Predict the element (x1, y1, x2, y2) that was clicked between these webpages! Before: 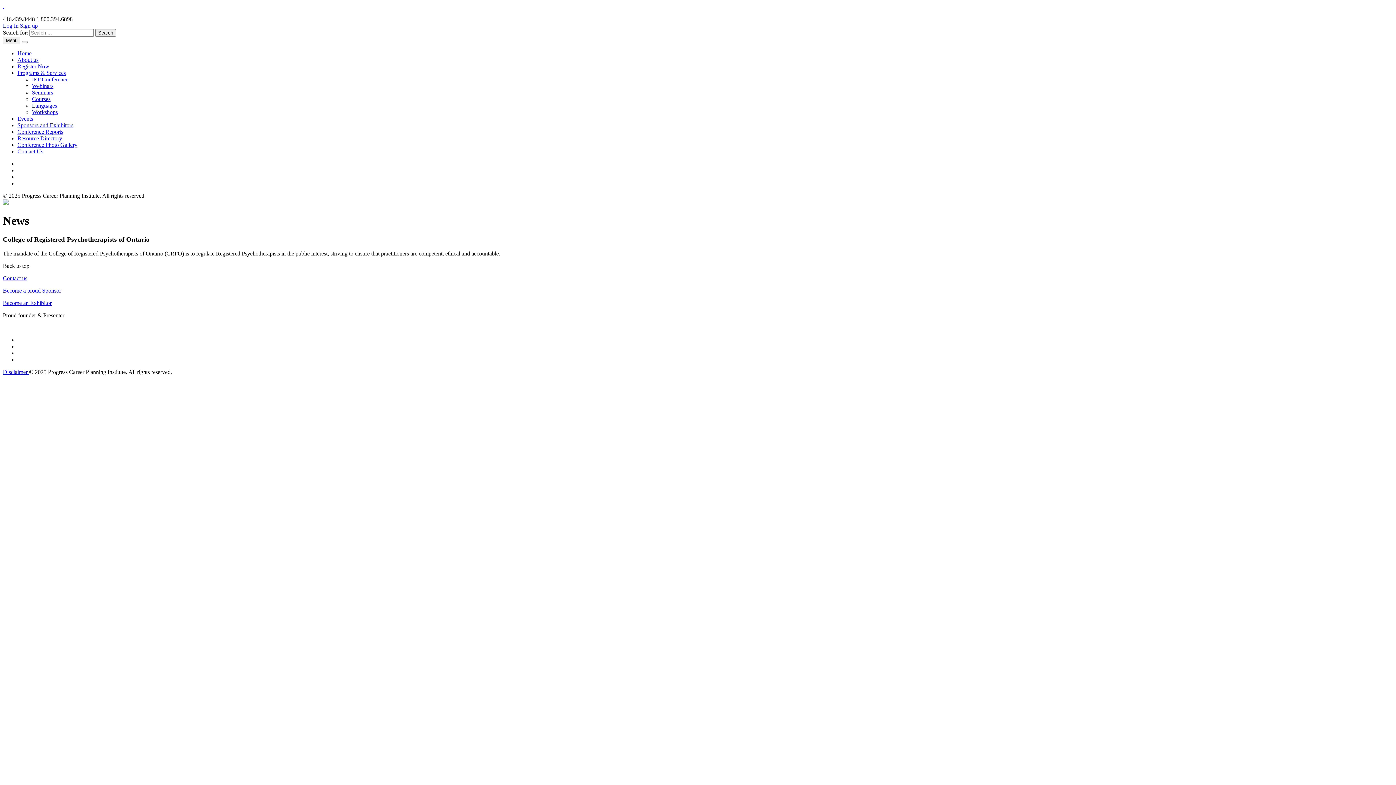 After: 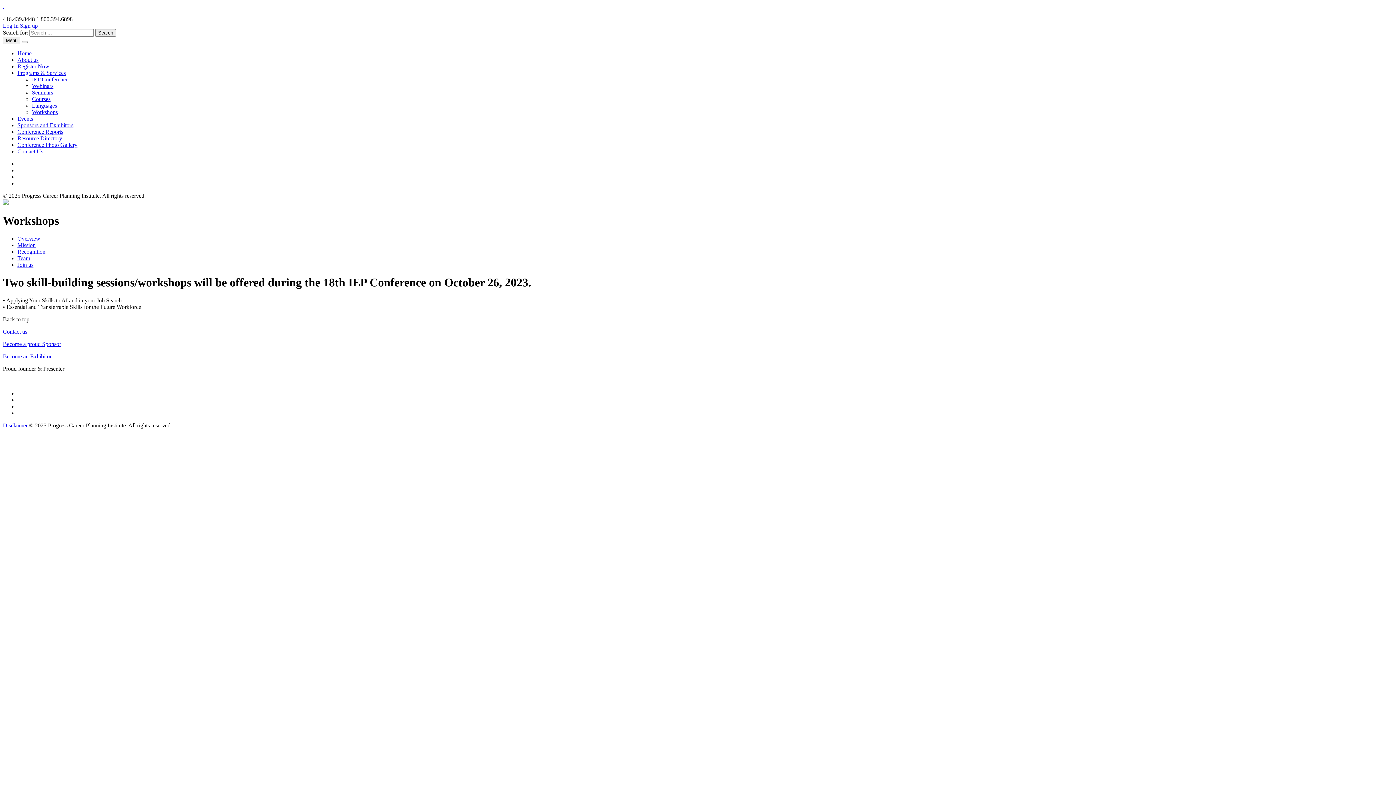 Action: bbox: (32, 109, 57, 115) label: Workshops